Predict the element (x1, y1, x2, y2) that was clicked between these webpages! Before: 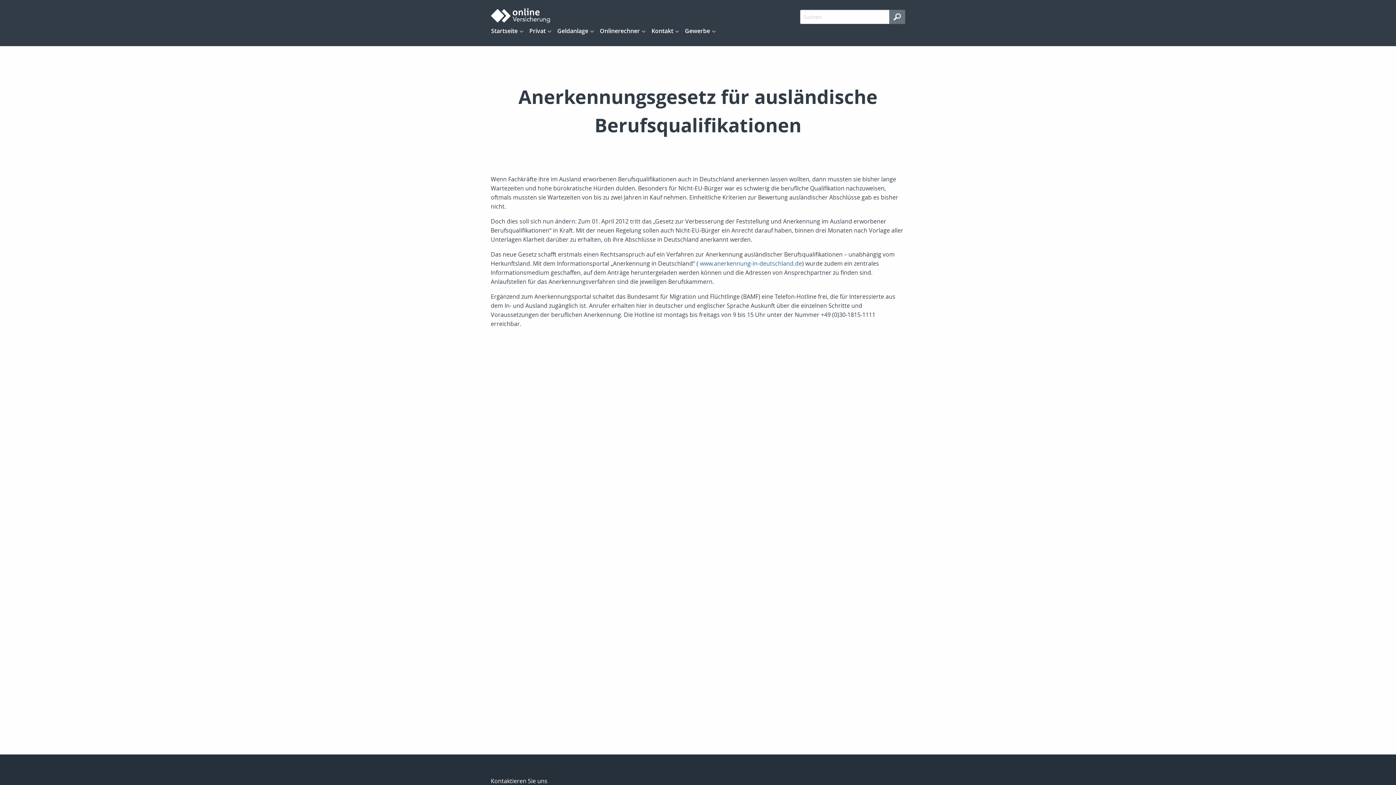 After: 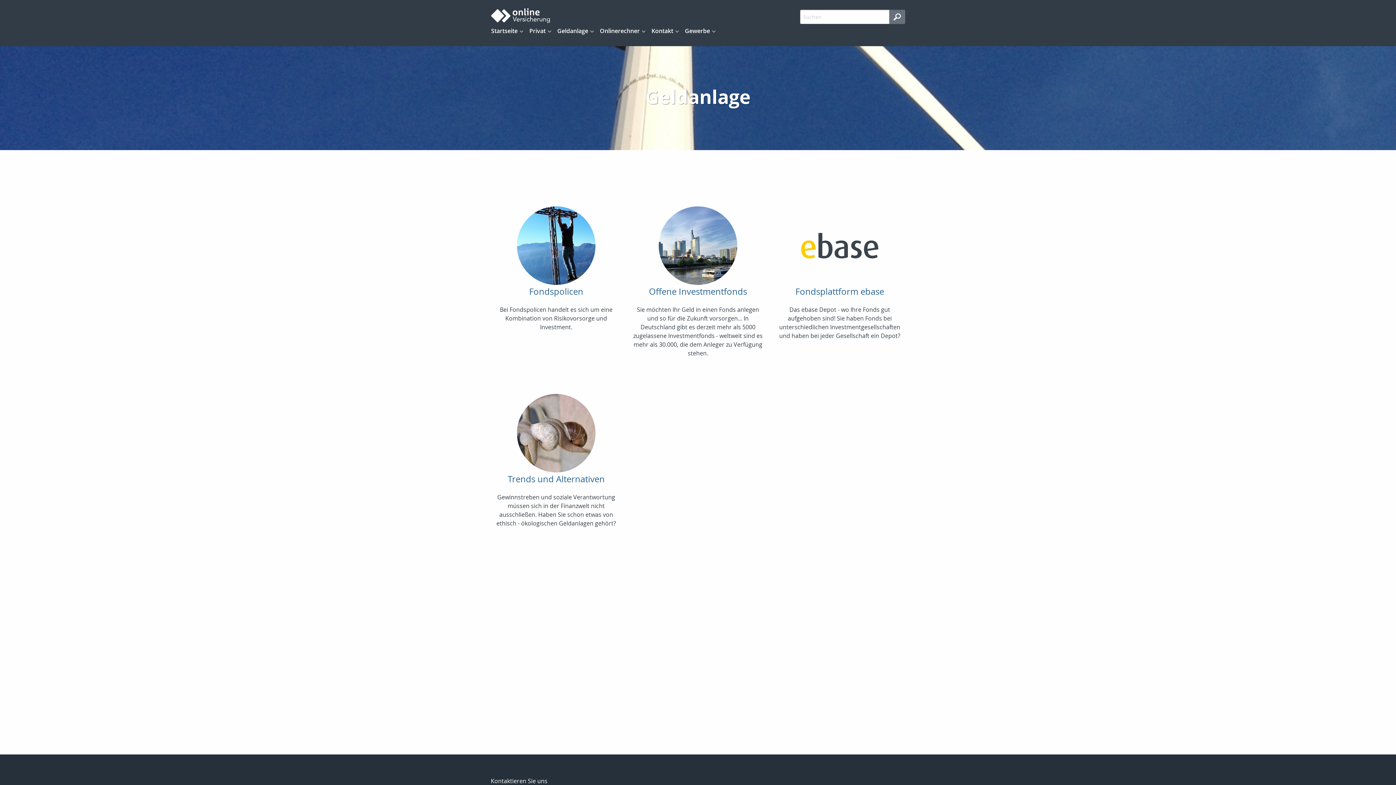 Action: bbox: (551, 24, 594, 37) label: Geldanlage